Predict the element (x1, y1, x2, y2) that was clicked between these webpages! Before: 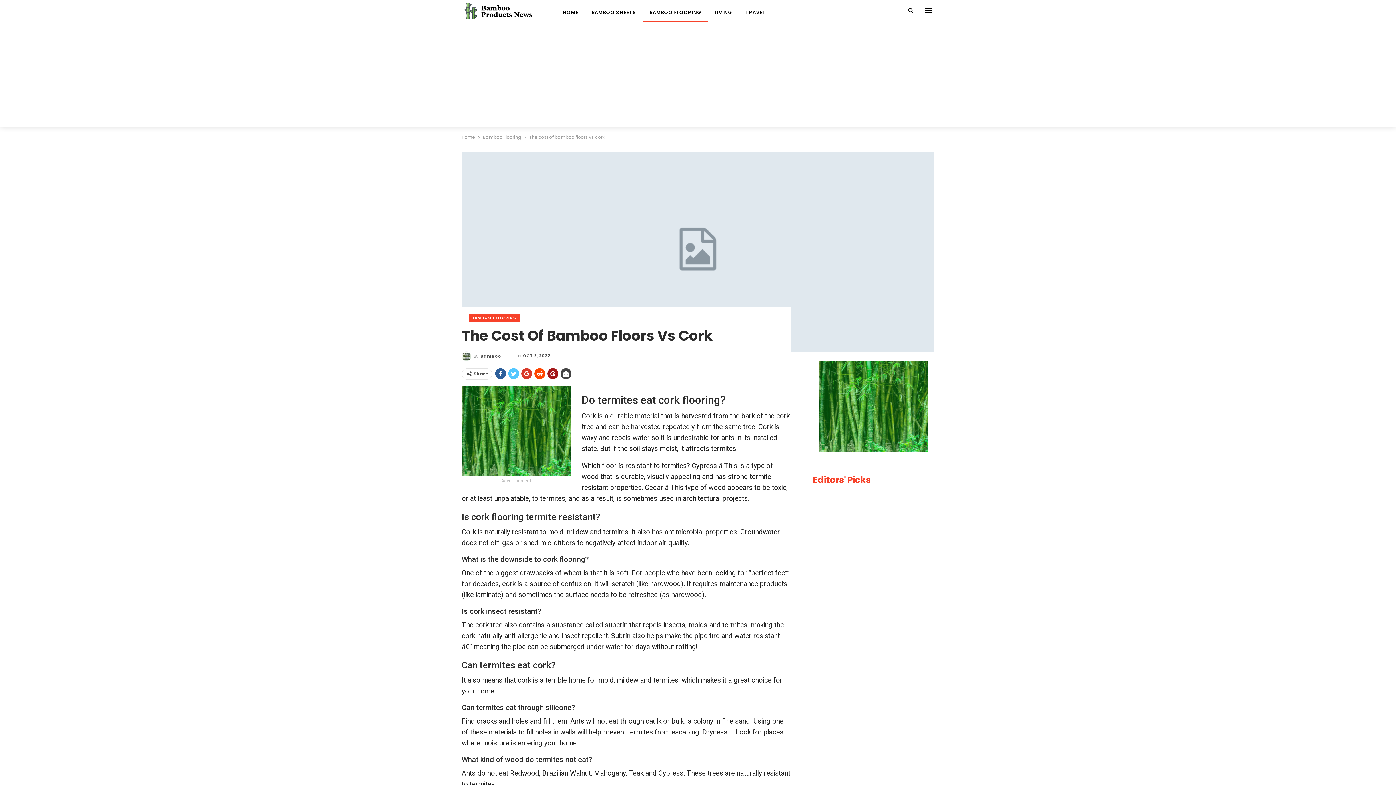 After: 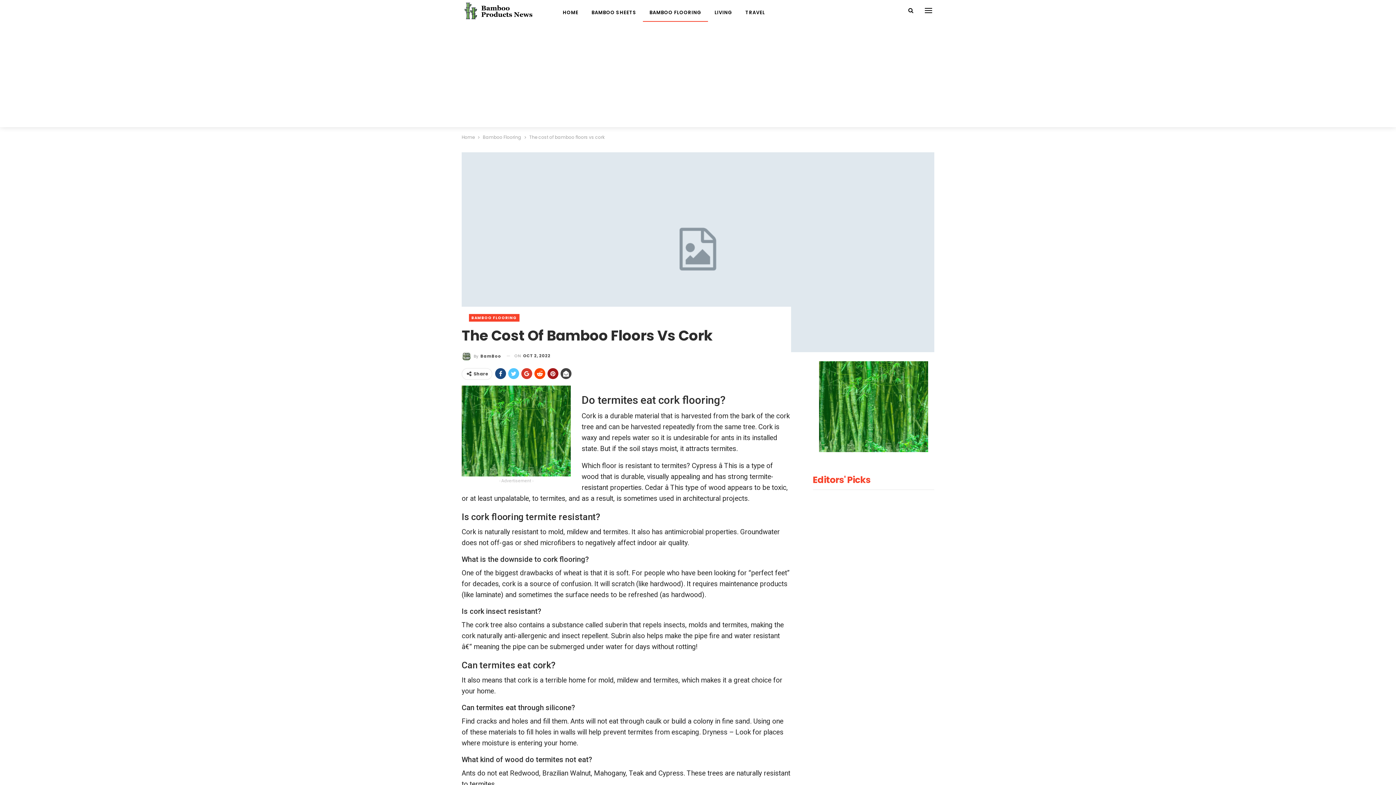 Action: bbox: (495, 368, 506, 379)